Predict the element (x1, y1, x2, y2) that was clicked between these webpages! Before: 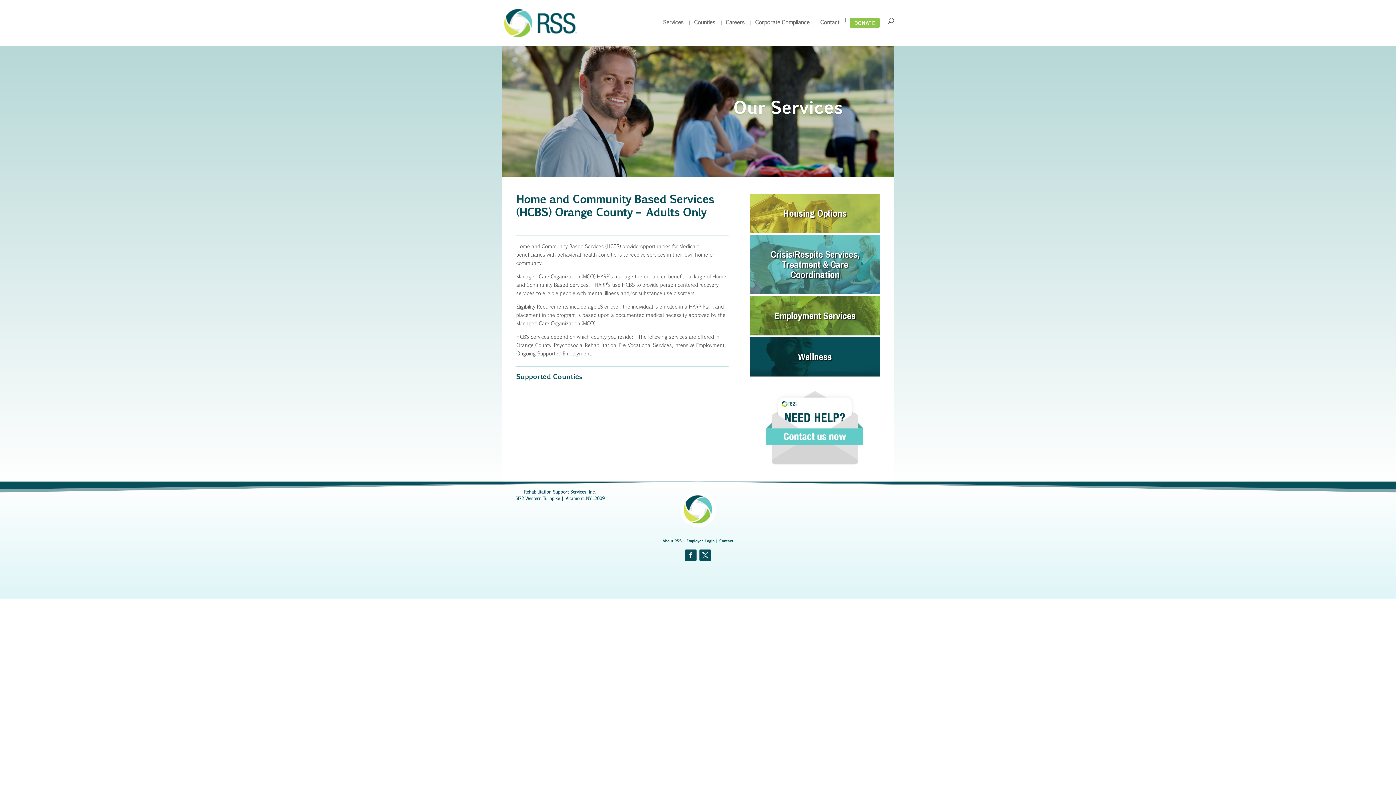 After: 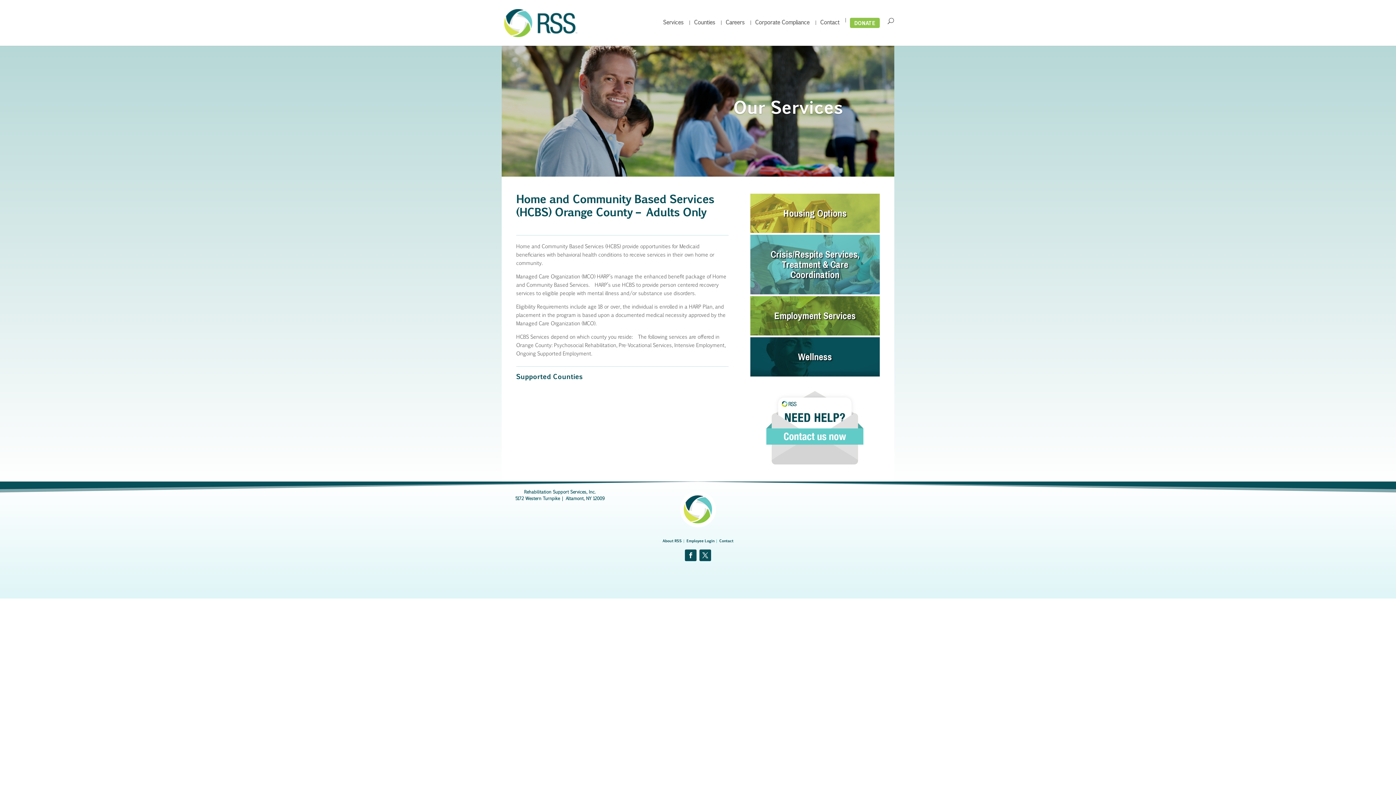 Action: bbox: (685, 549, 696, 561)